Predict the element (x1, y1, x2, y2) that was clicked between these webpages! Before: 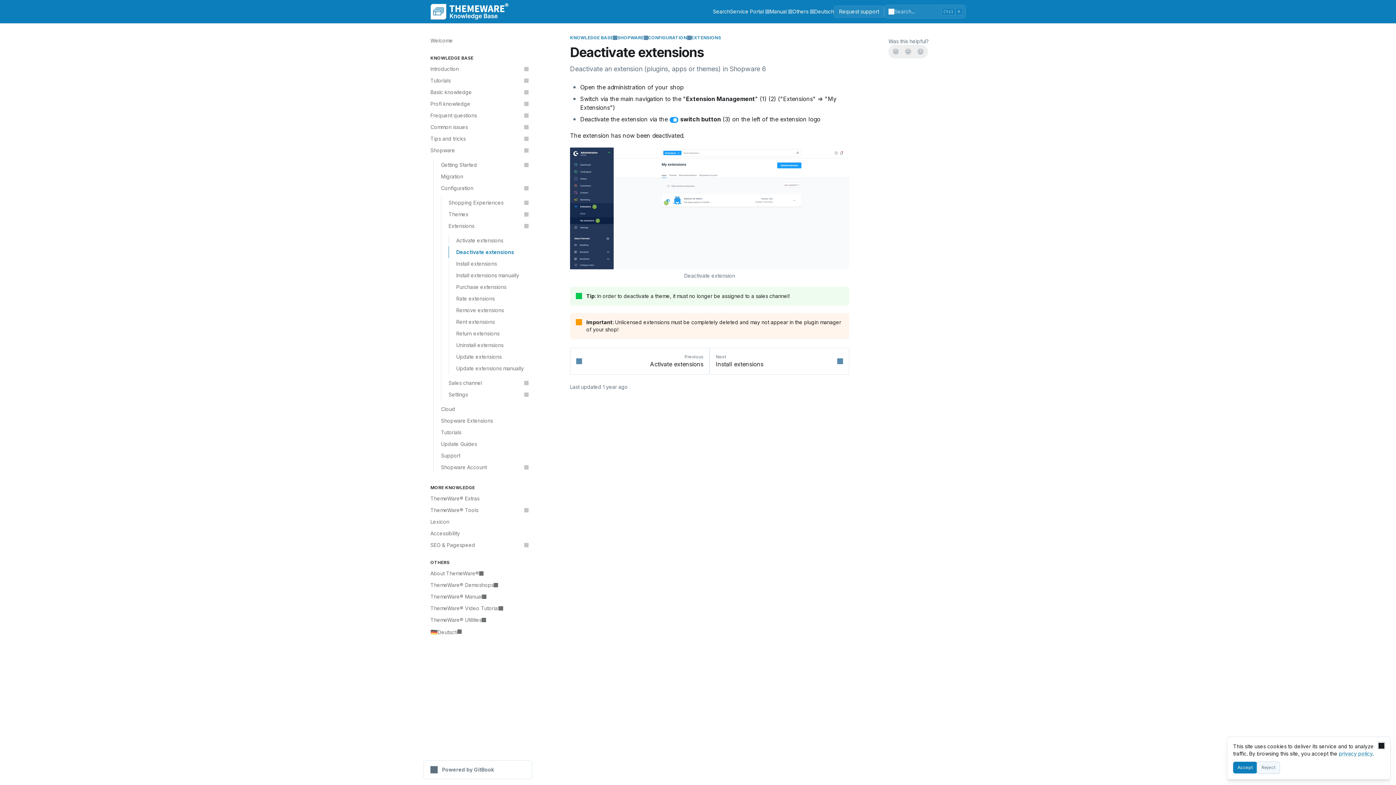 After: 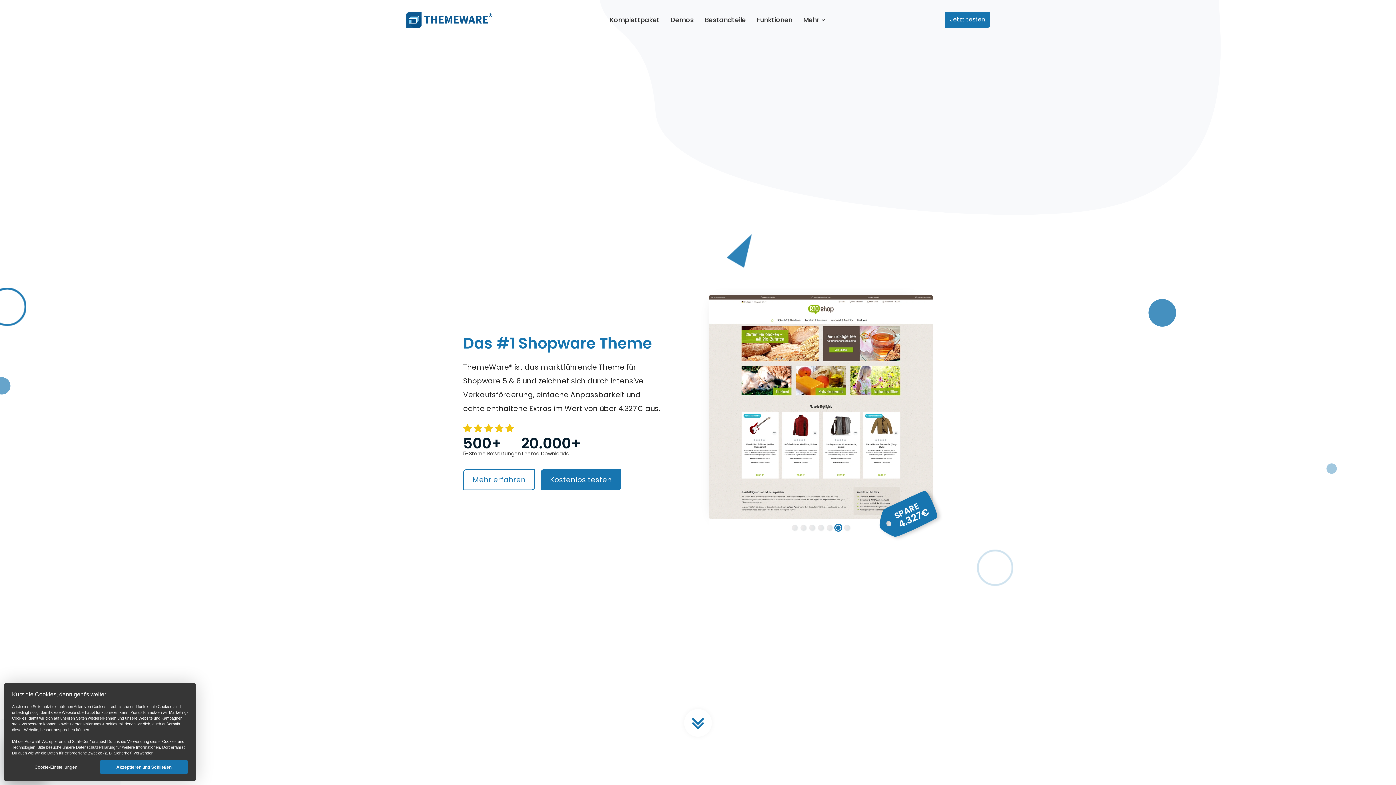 Action: bbox: (426, 568, 532, 579) label: About ThemeWare®